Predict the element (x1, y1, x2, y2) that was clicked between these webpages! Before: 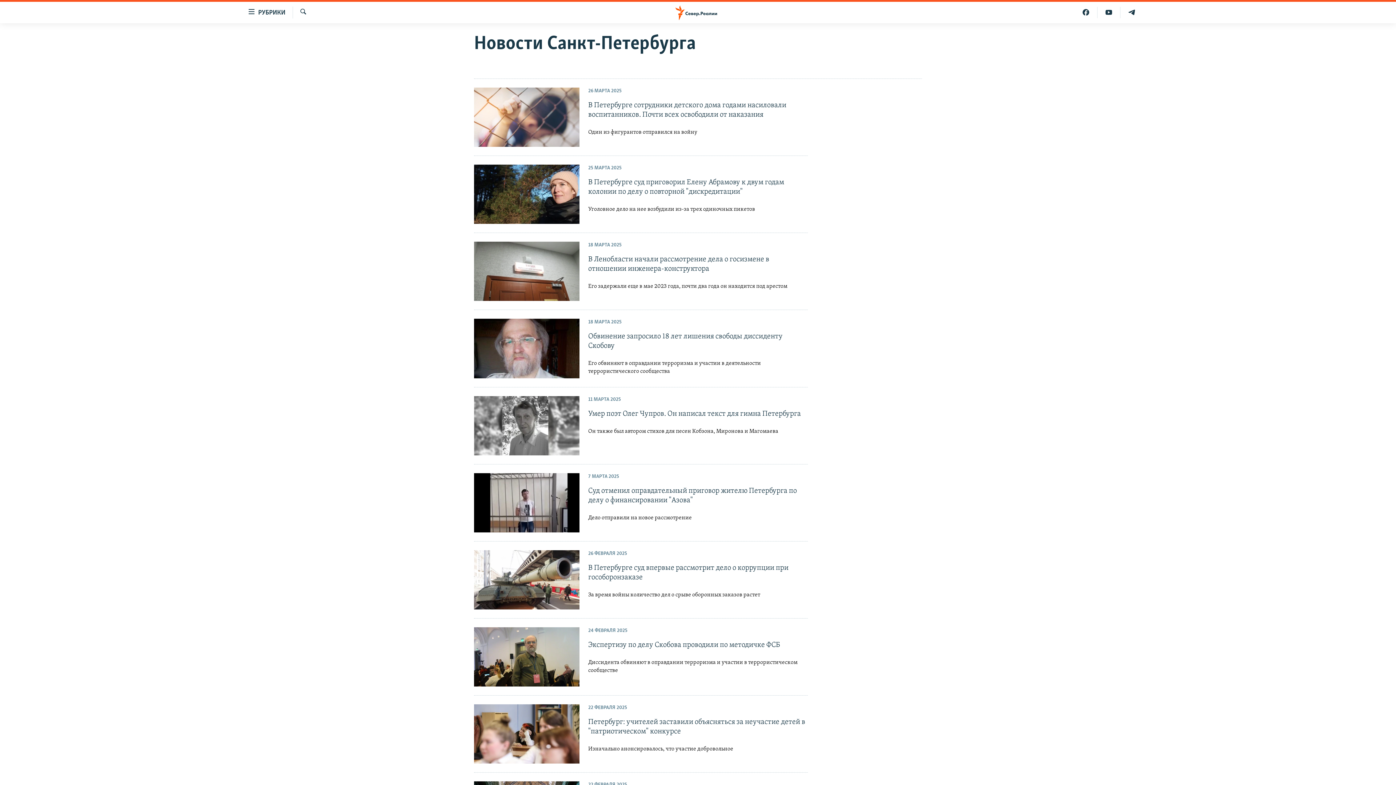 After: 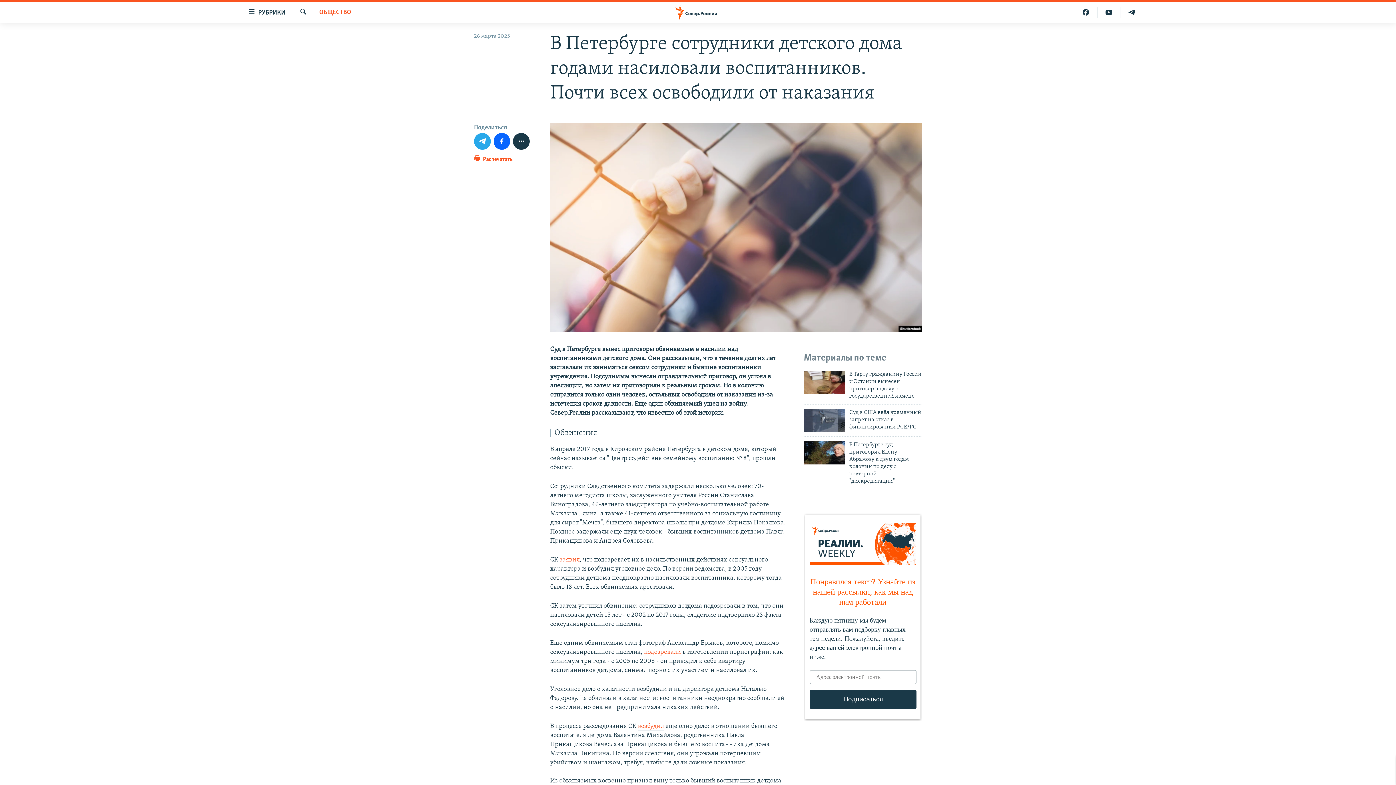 Action: bbox: (474, 87, 579, 146)